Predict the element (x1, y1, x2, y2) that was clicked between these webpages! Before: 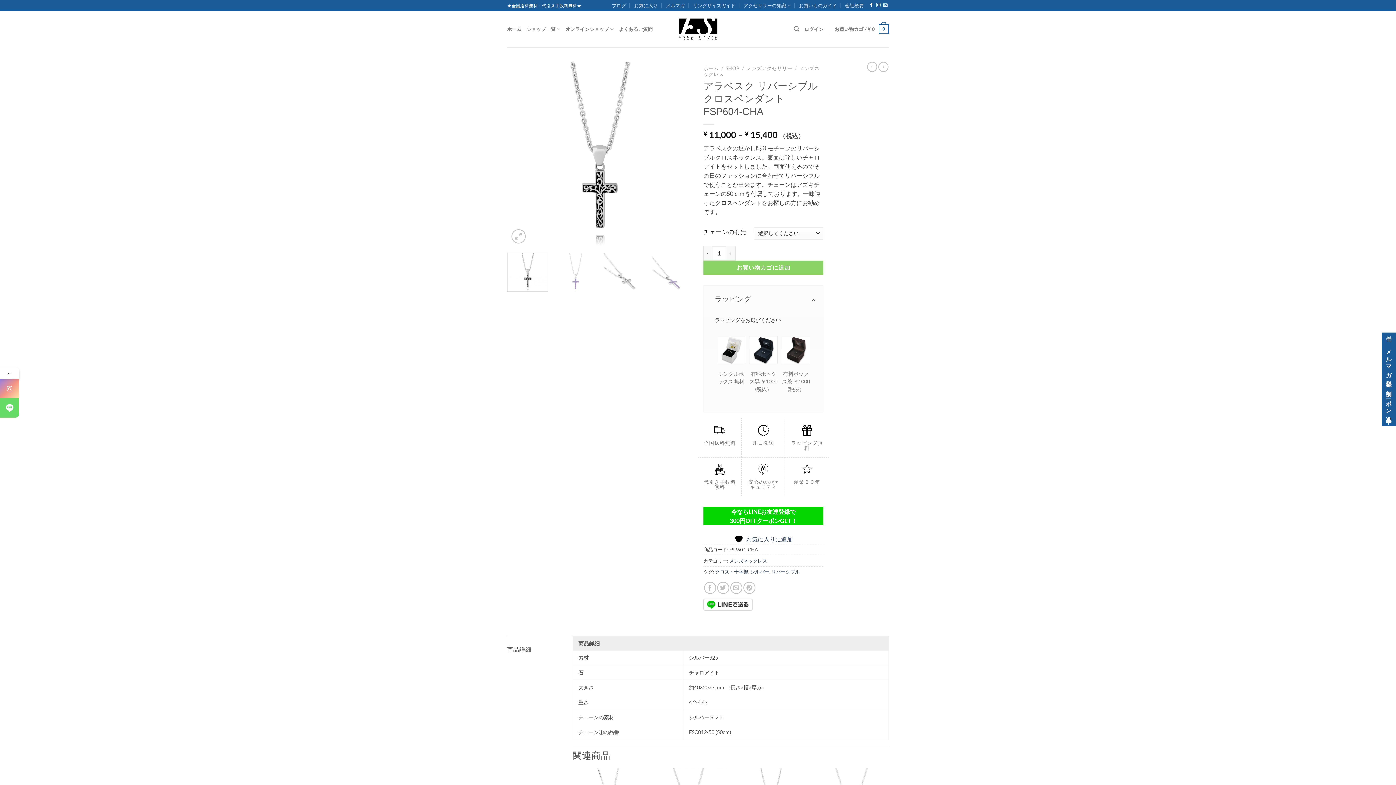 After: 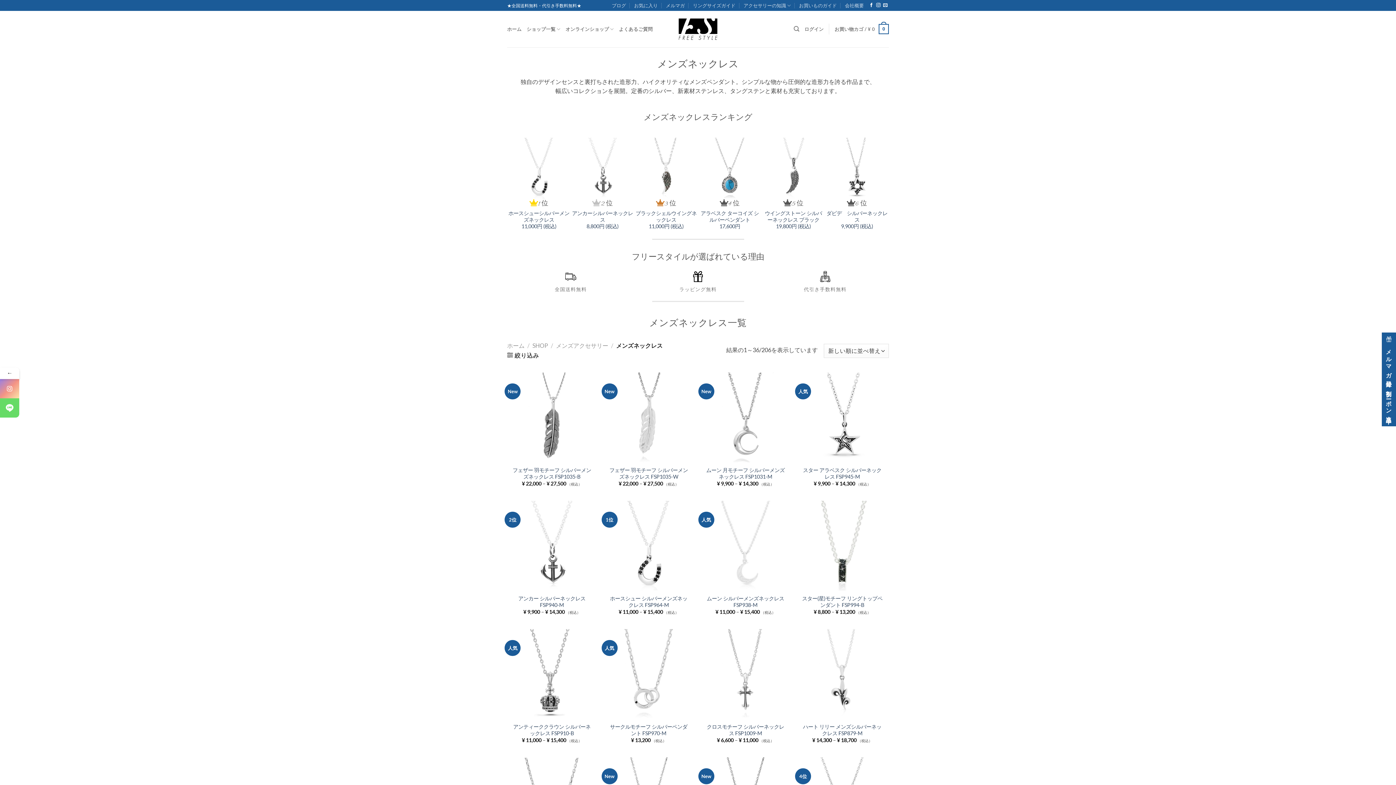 Action: bbox: (729, 558, 767, 563) label: メンズネックレス